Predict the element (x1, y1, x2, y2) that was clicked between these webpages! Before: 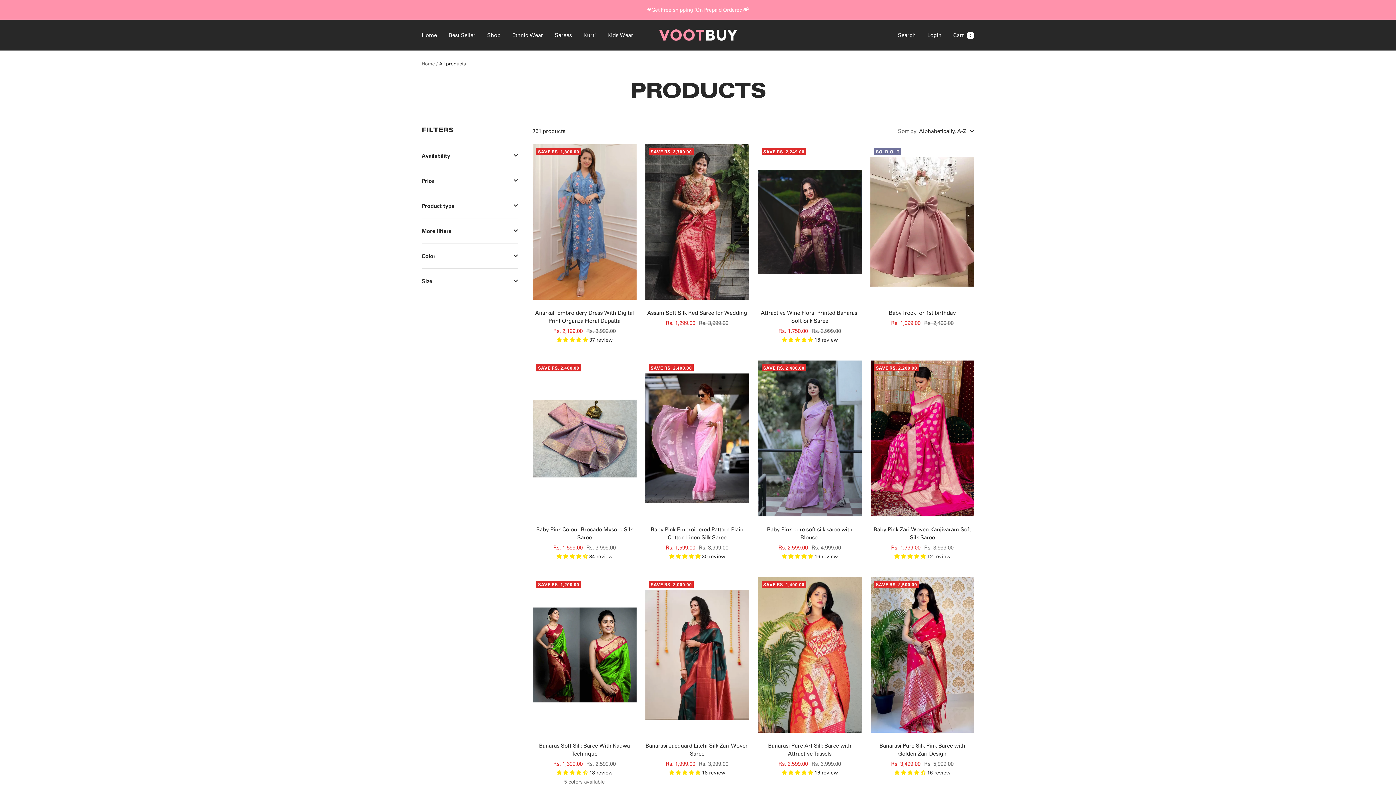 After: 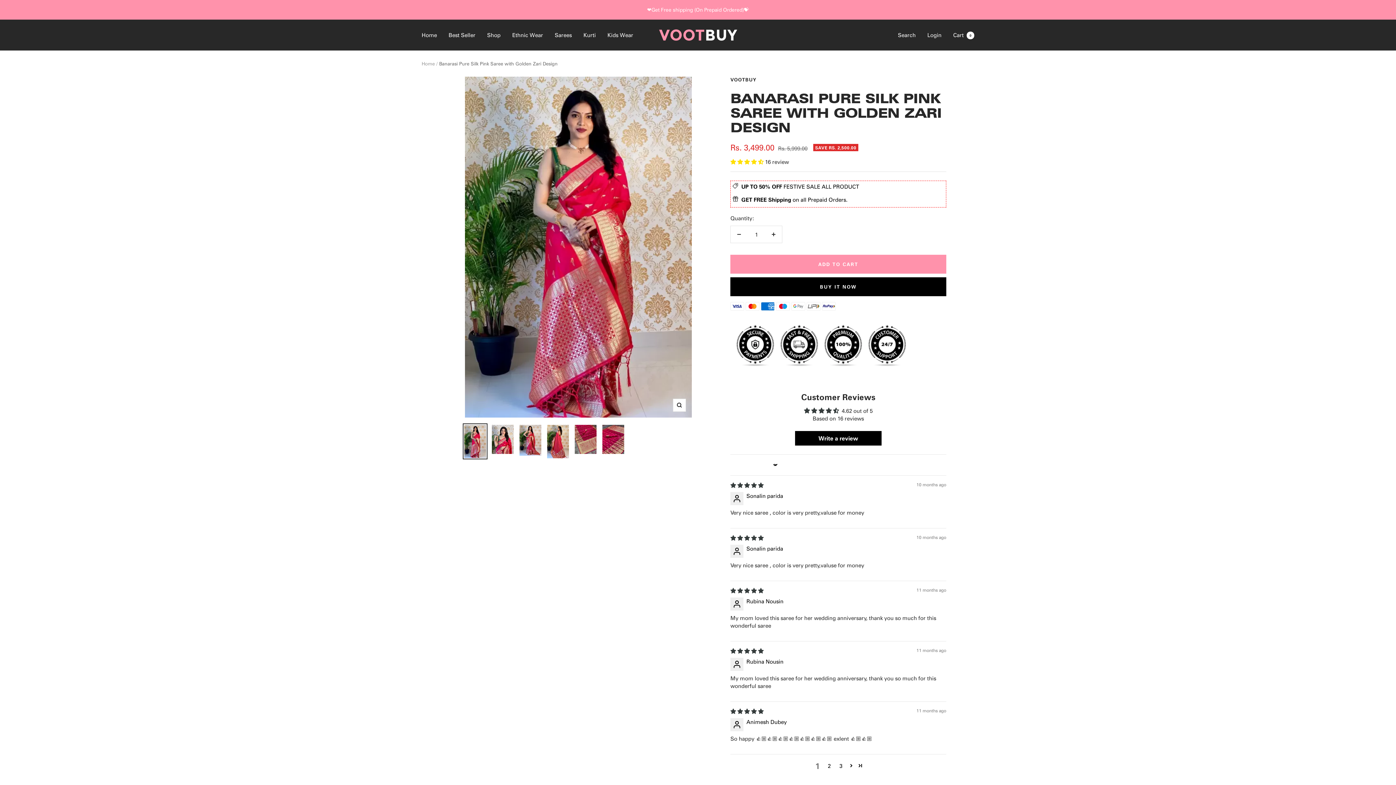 Action: bbox: (870, 577, 974, 733)